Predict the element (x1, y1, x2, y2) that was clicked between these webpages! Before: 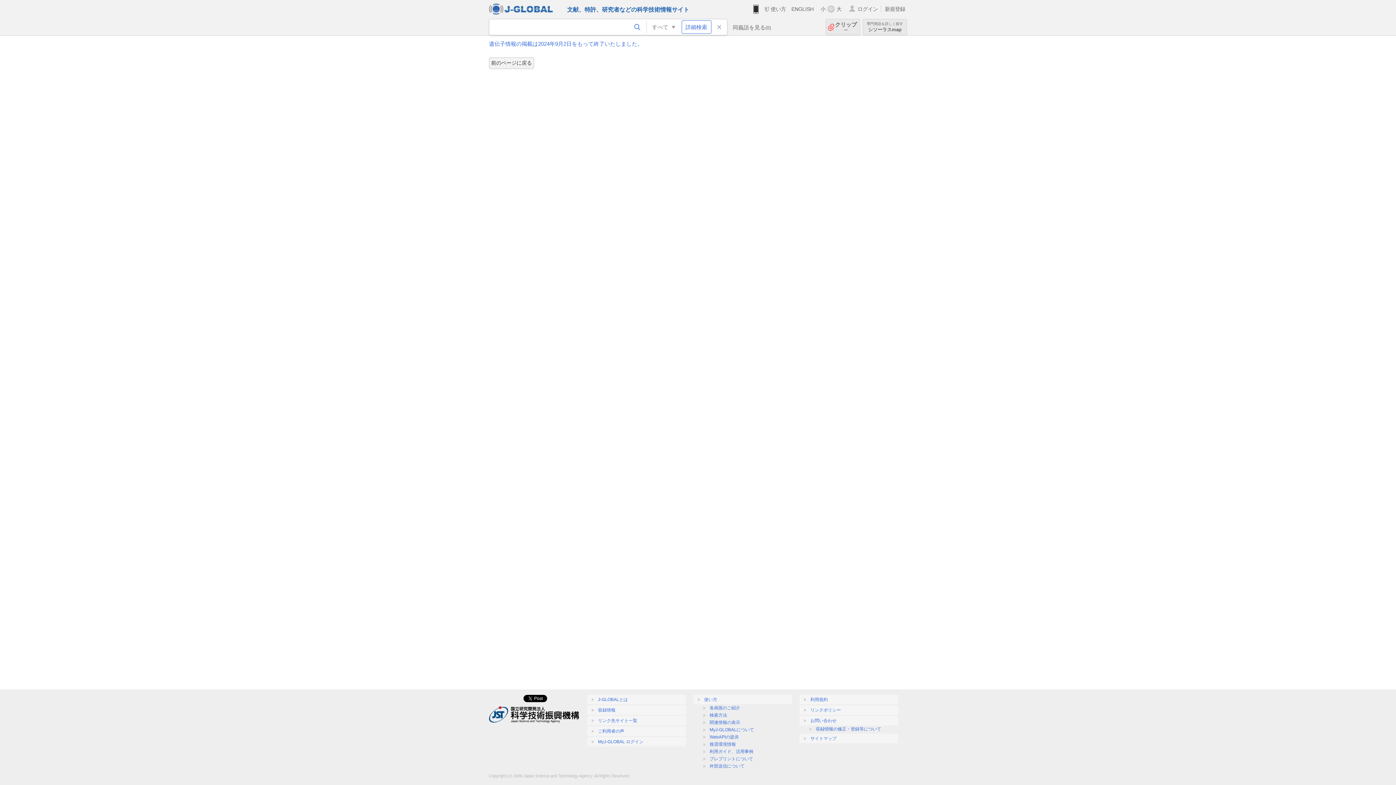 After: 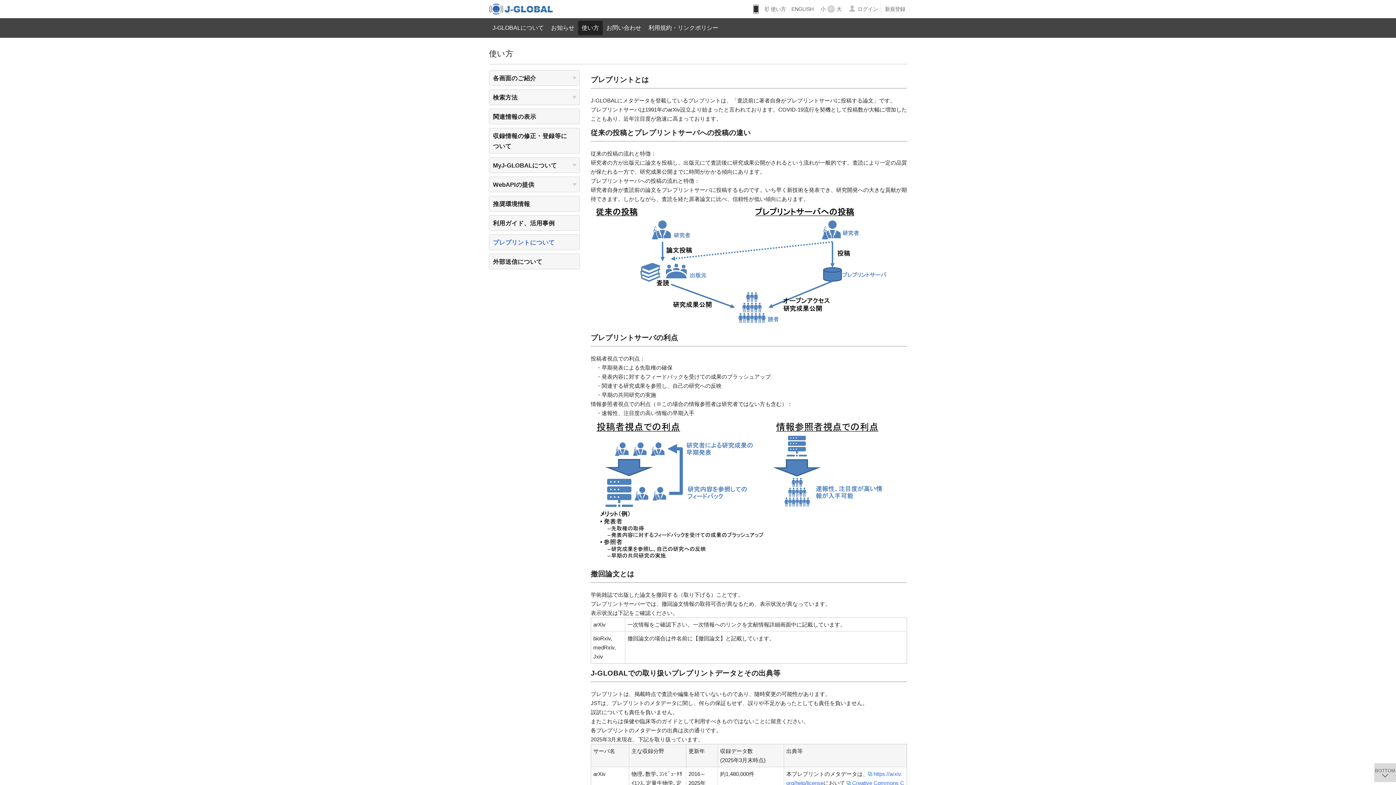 Action: label: プレプリントについて bbox: (709, 756, 753, 761)